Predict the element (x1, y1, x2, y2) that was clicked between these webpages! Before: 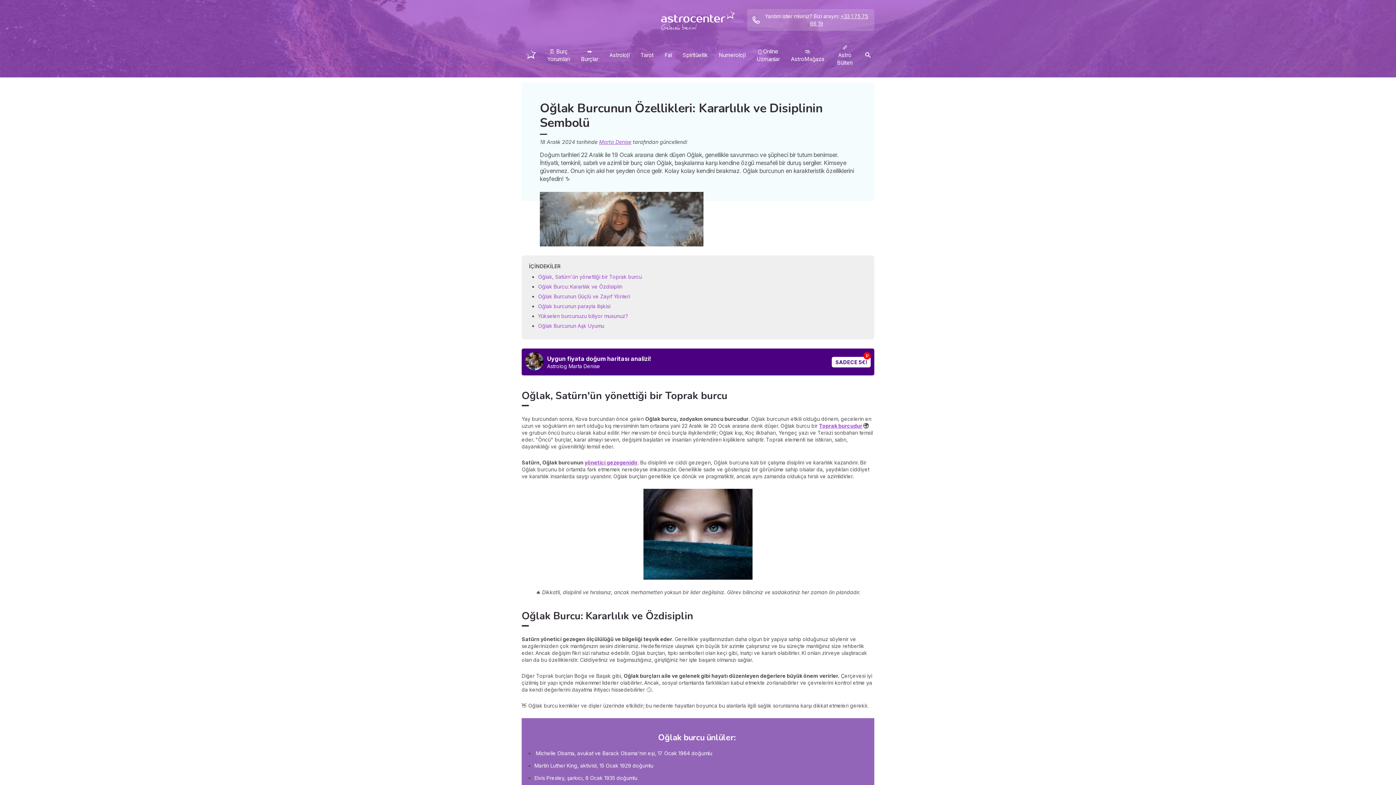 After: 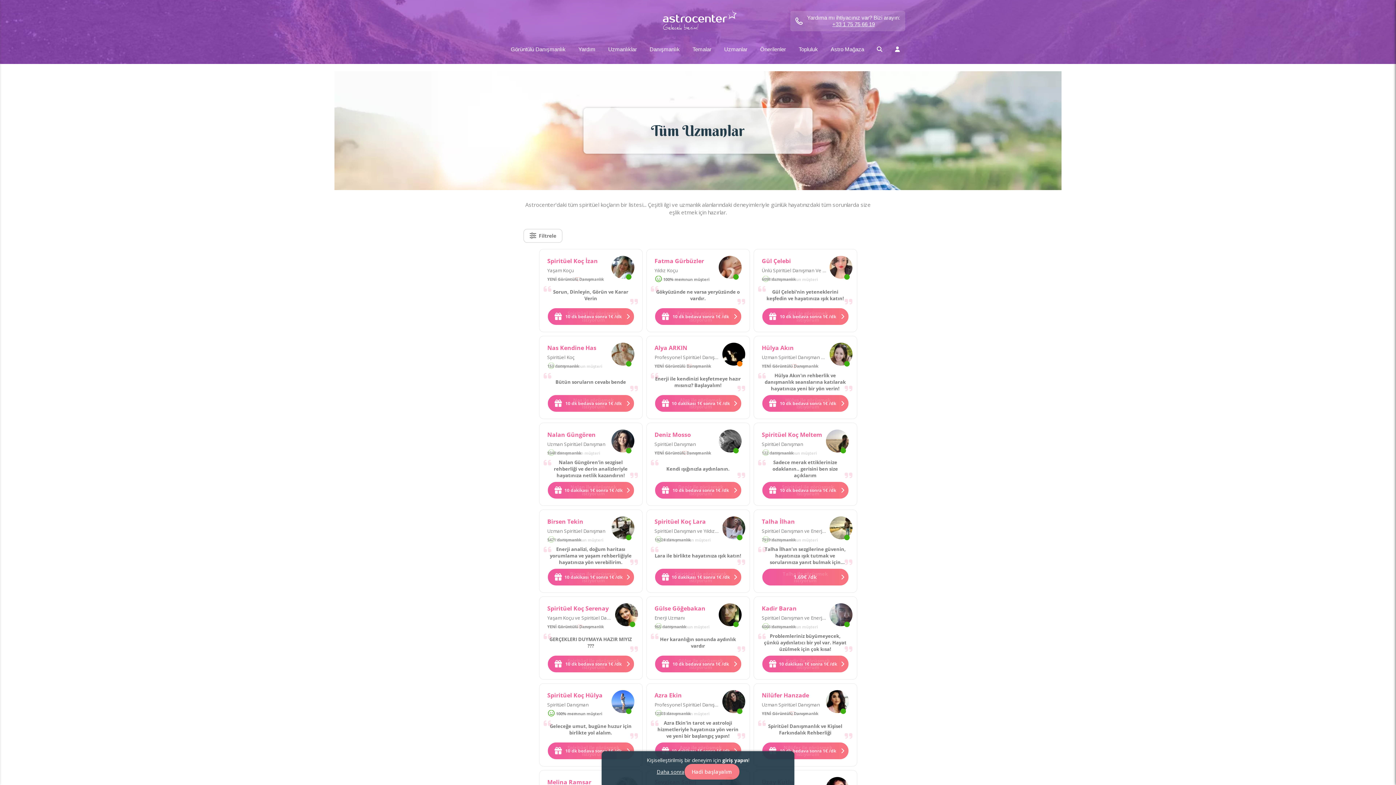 Action: bbox: (753, 43, 783, 66) label: 🟢 Online Uzmanlar